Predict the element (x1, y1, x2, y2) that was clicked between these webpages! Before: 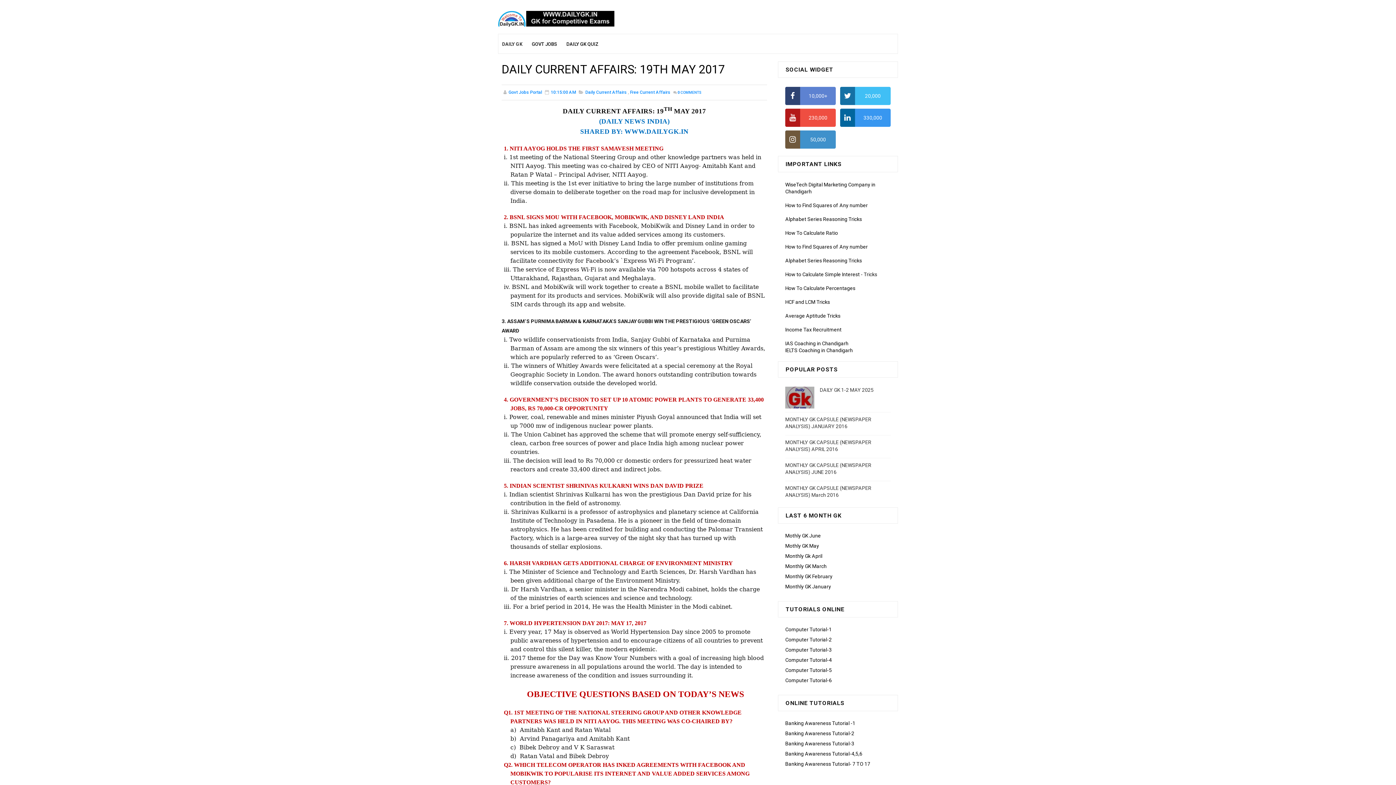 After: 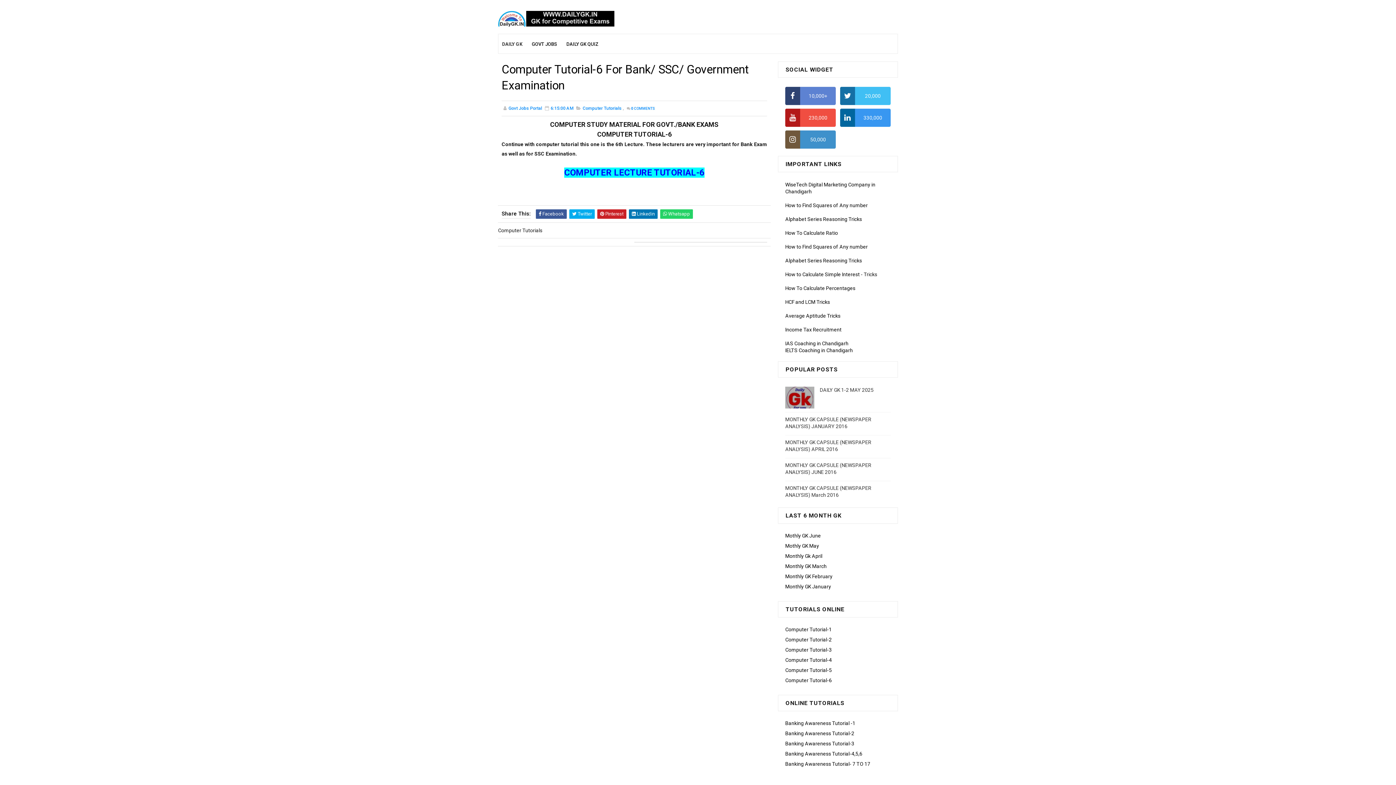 Action: bbox: (785, 677, 832, 683) label: Computer Tutorial-6